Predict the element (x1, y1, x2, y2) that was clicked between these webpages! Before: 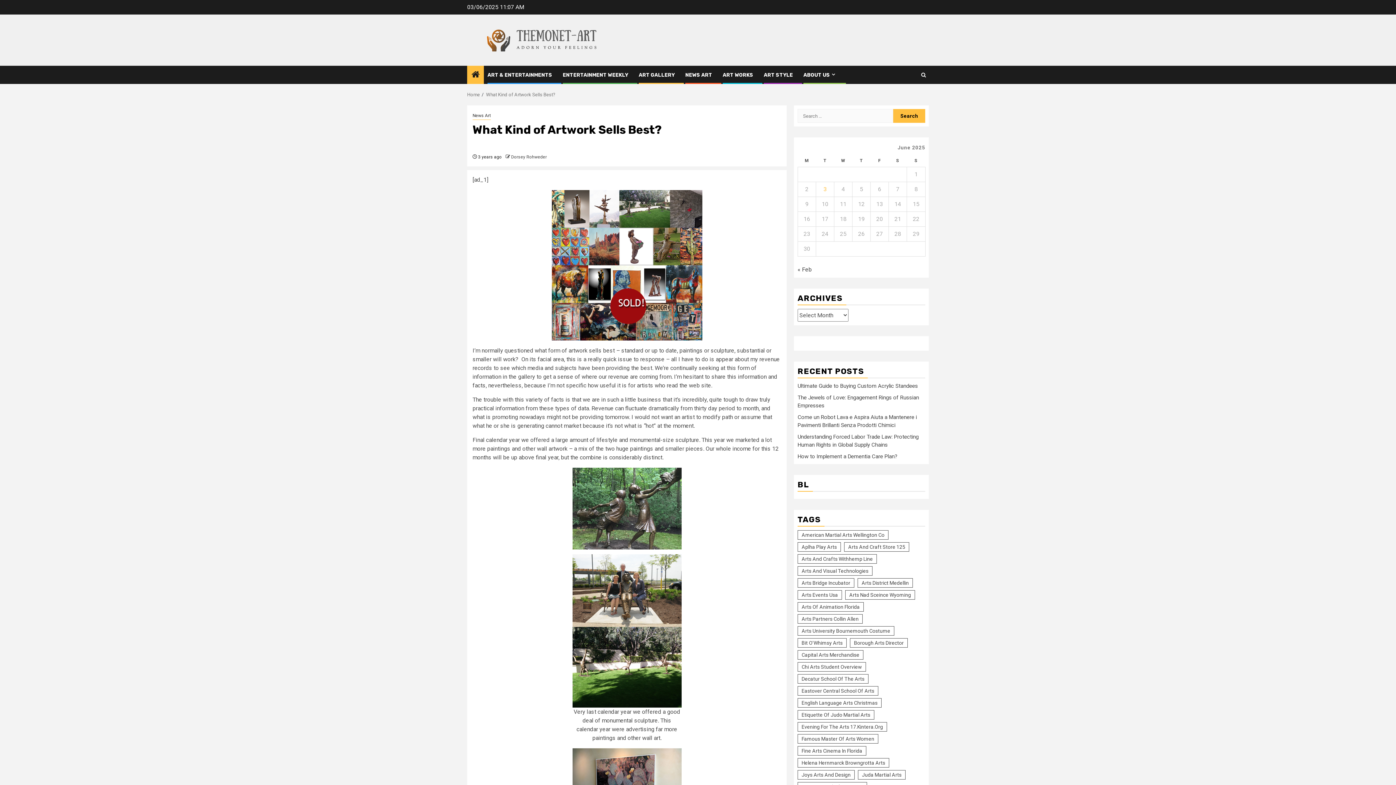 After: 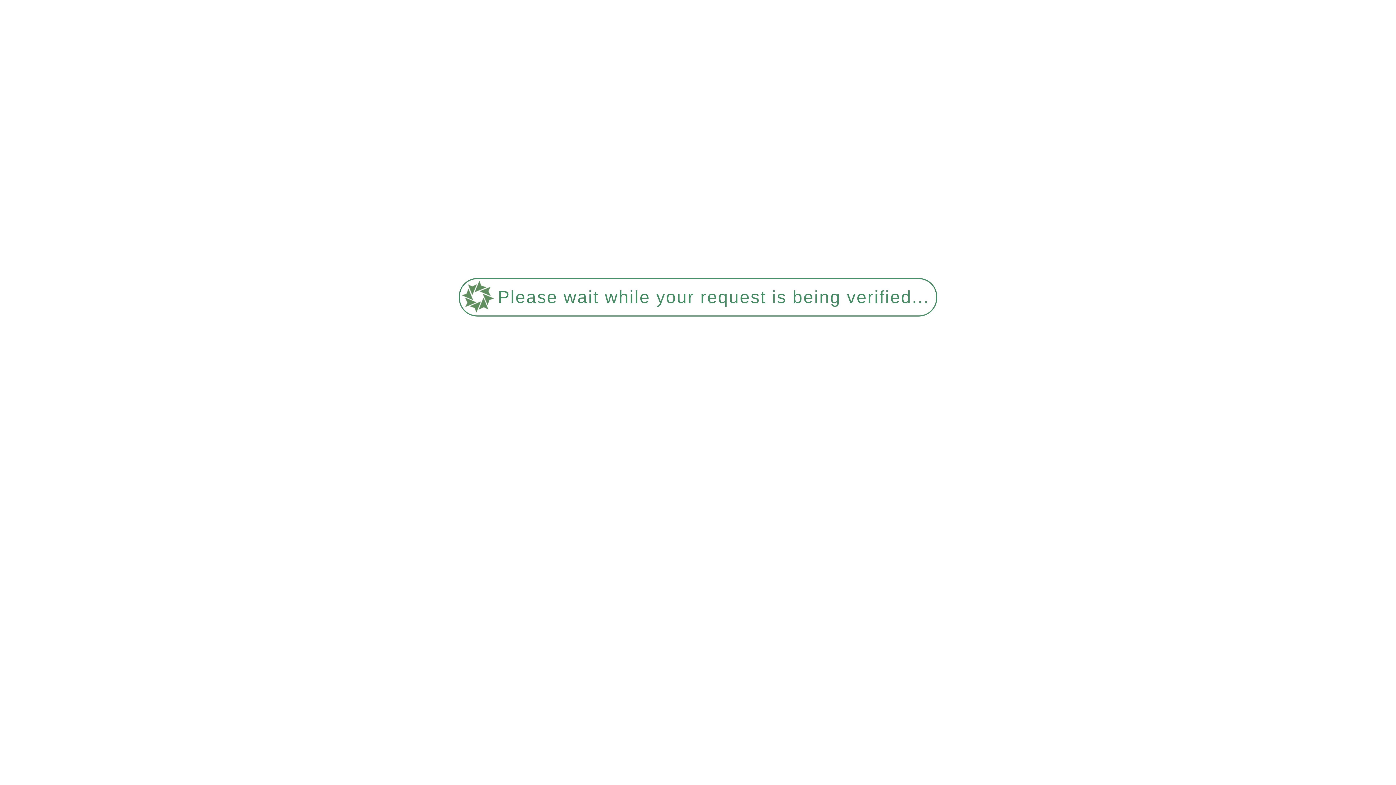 Action: label: Arts Partners Collin Allen (251 items) bbox: (797, 614, 862, 624)